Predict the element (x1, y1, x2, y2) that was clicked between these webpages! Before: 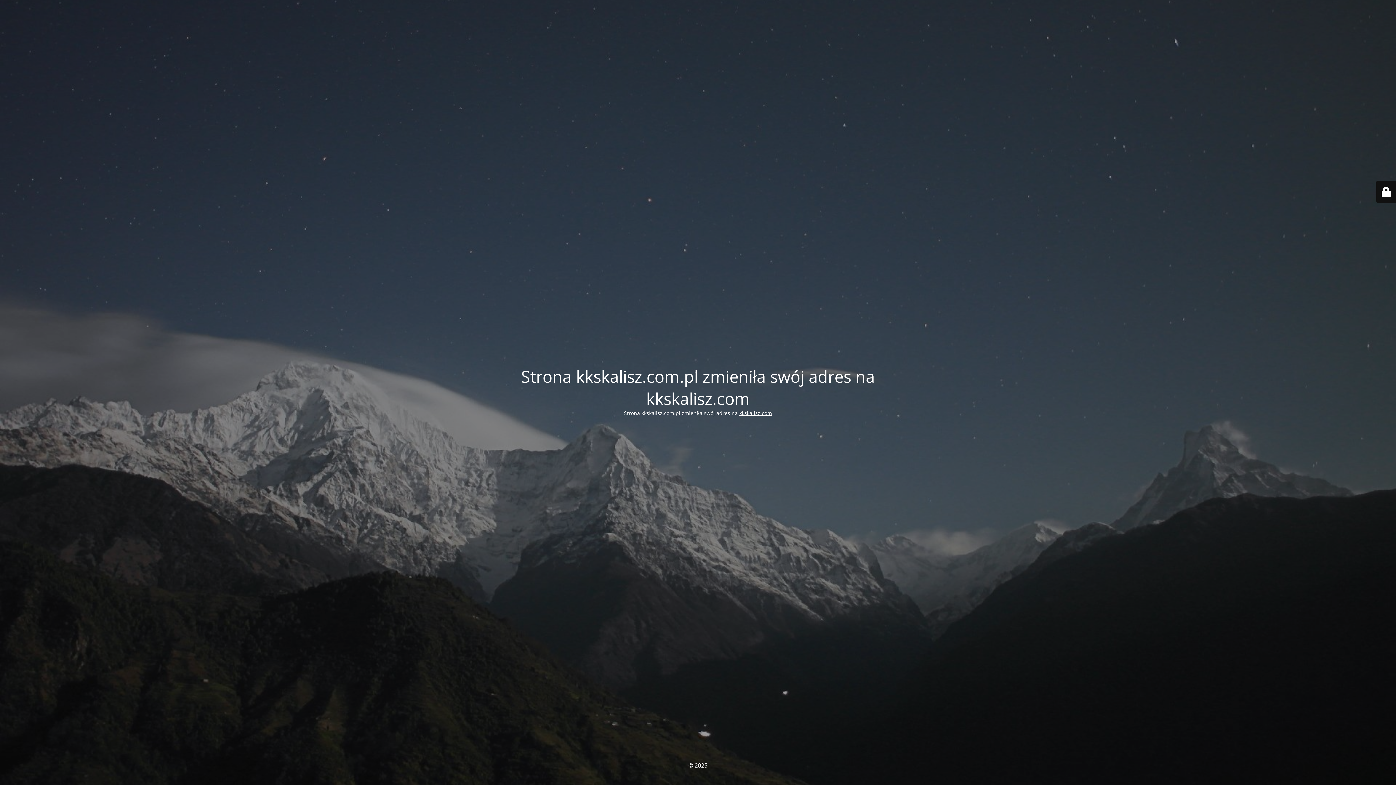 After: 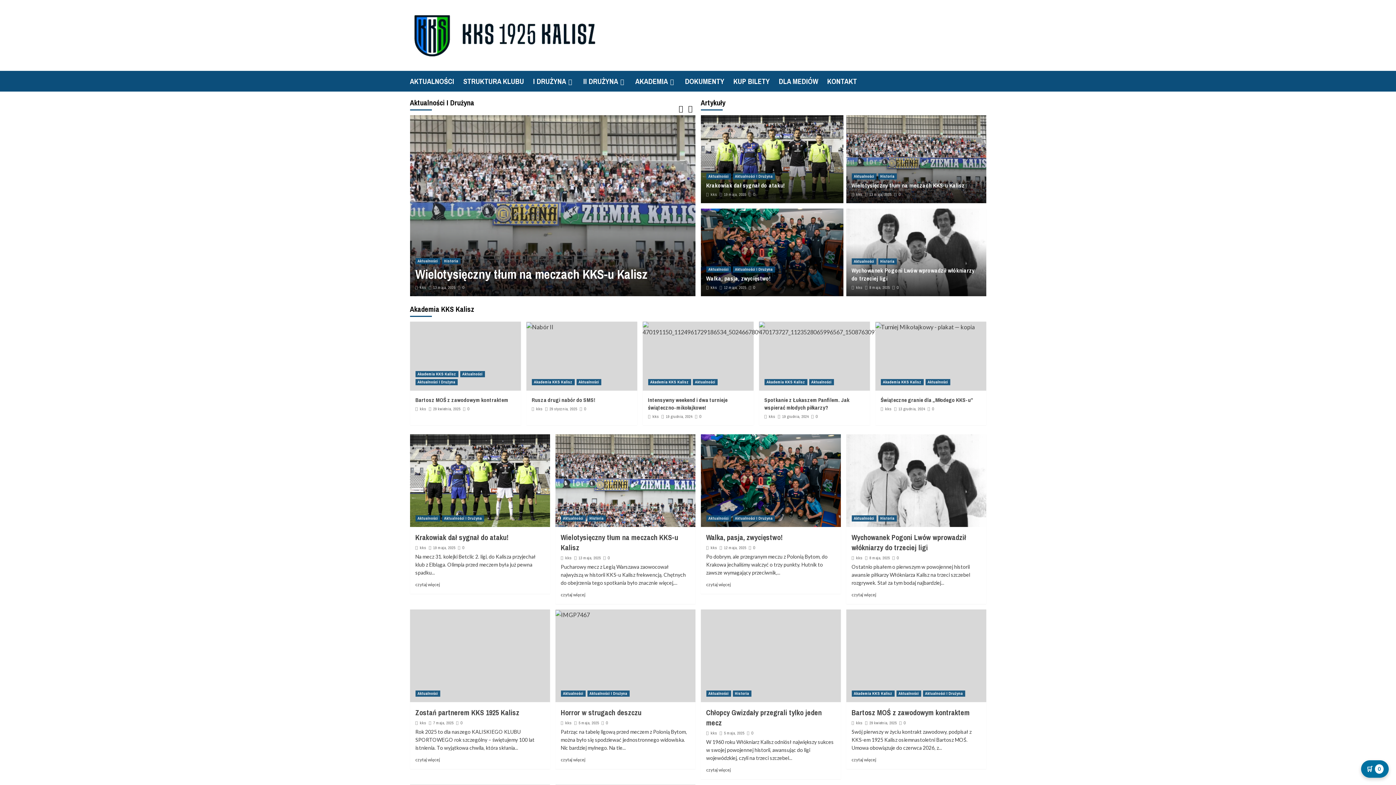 Action: label: kkskalisz.com bbox: (739, 409, 772, 416)